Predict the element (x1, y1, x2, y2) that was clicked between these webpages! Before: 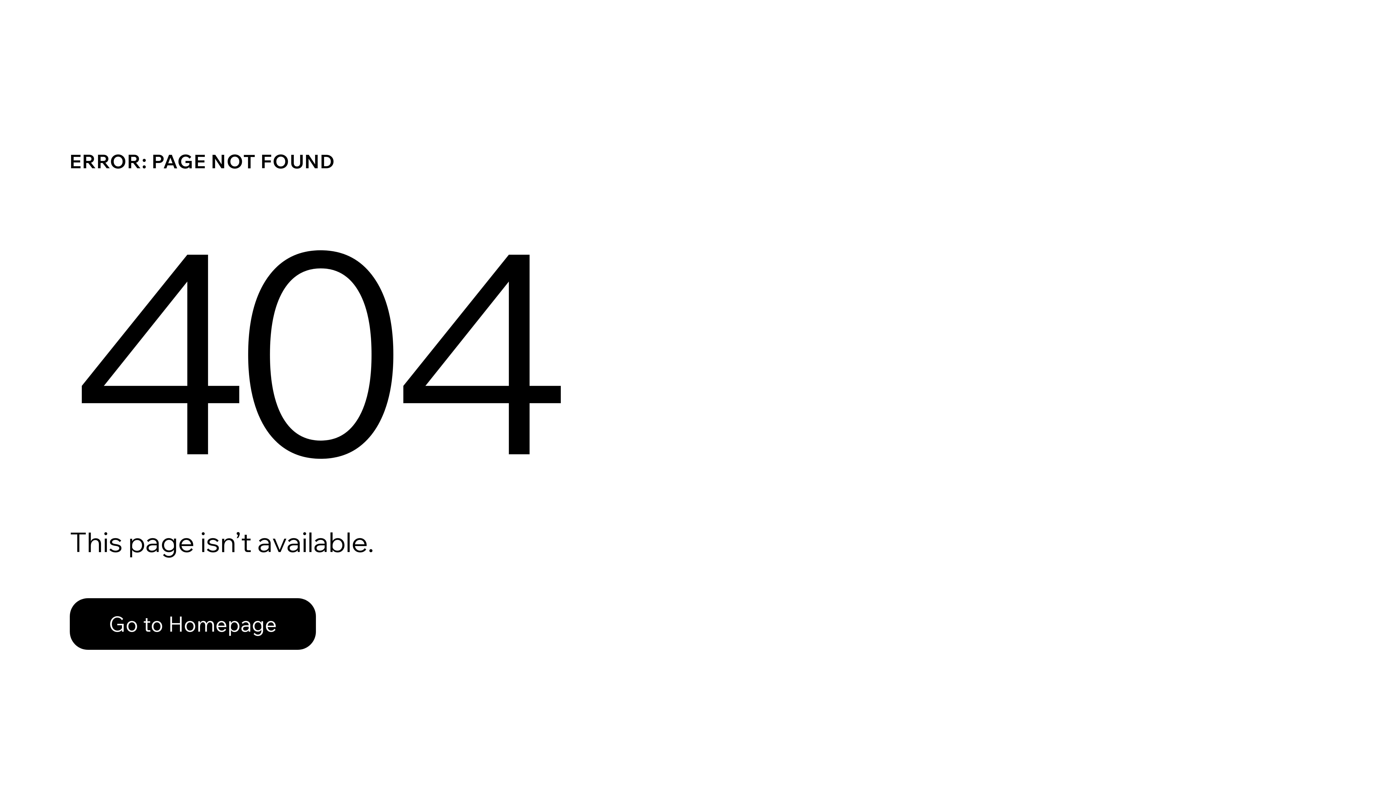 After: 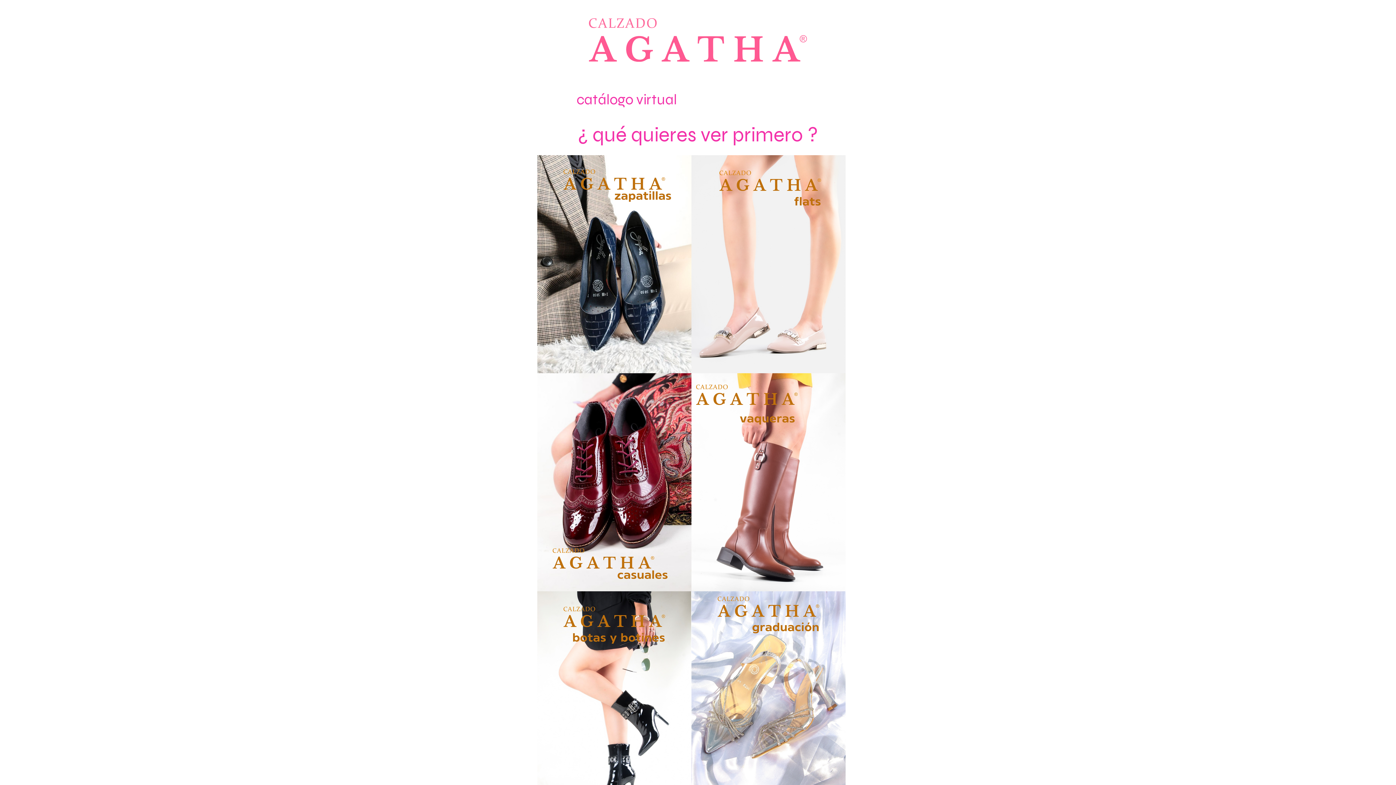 Action: bbox: (69, 582, 768, 659) label: Go to Homepage